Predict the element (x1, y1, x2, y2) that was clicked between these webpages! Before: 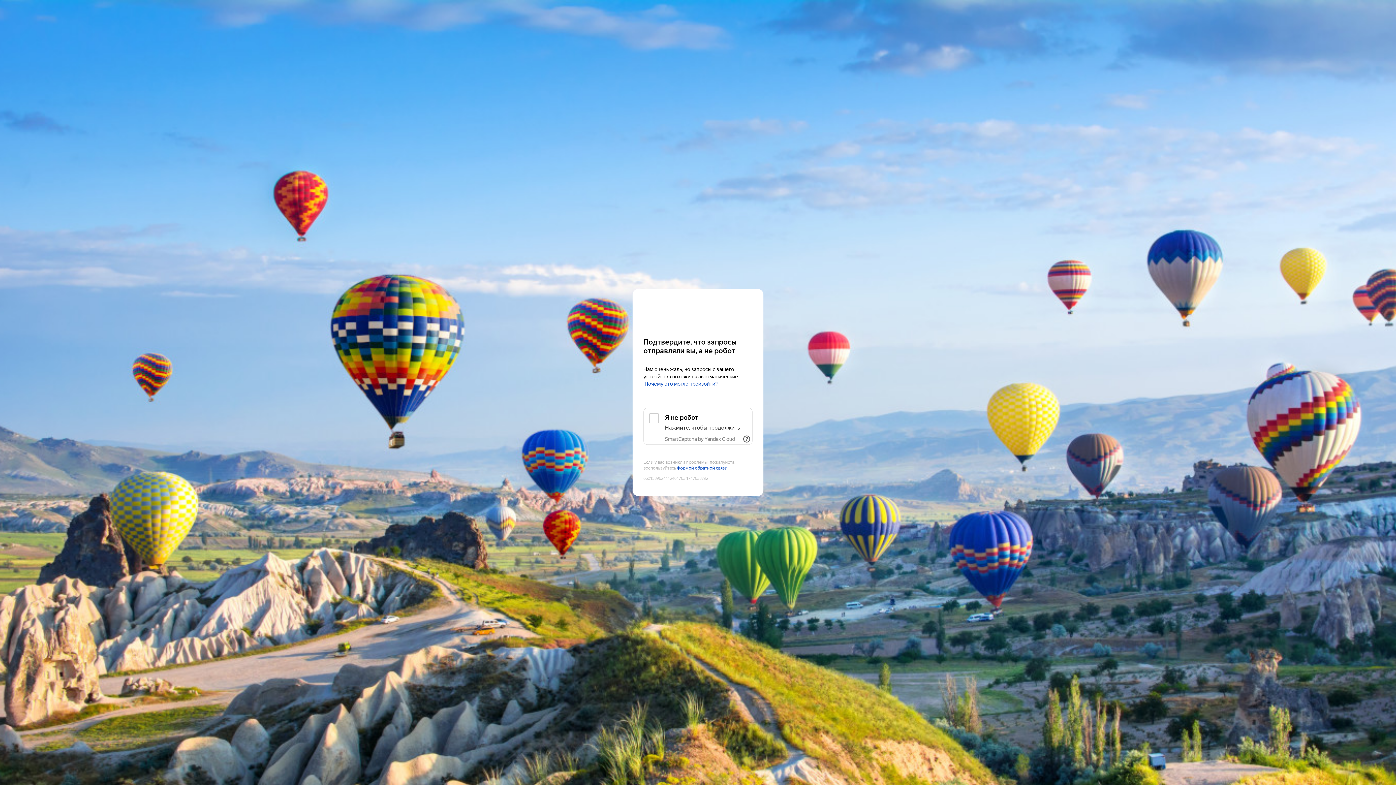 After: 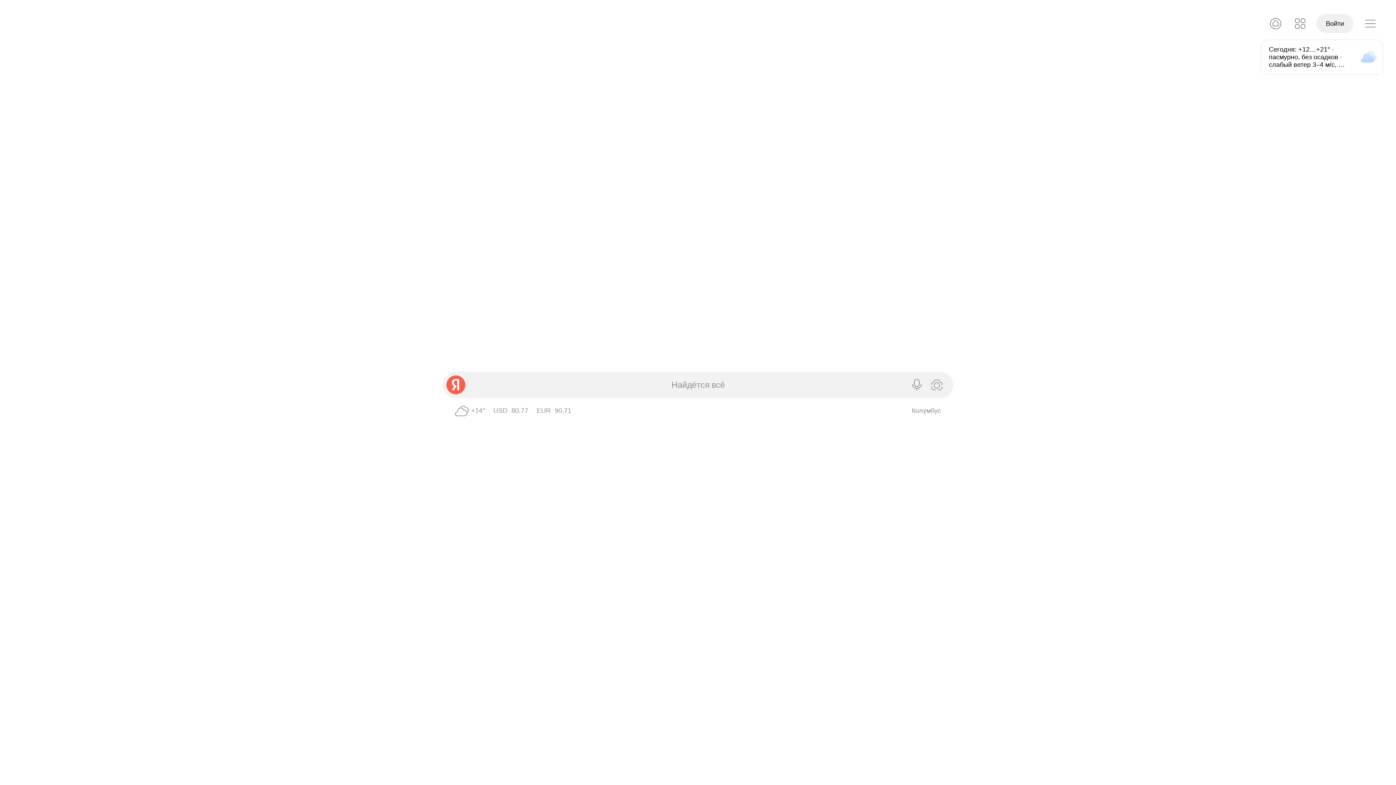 Action: bbox: (643, 303, 752, 316) label: Yandex